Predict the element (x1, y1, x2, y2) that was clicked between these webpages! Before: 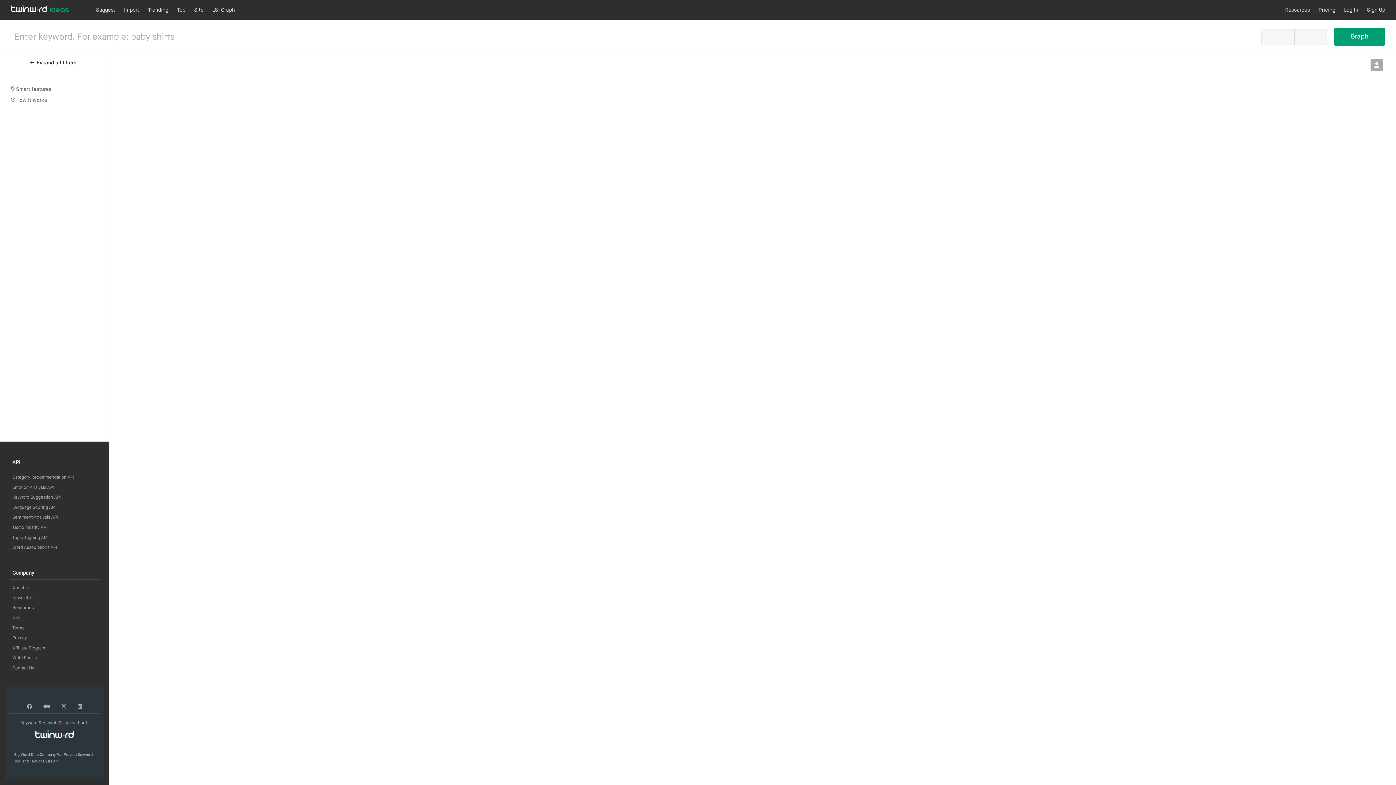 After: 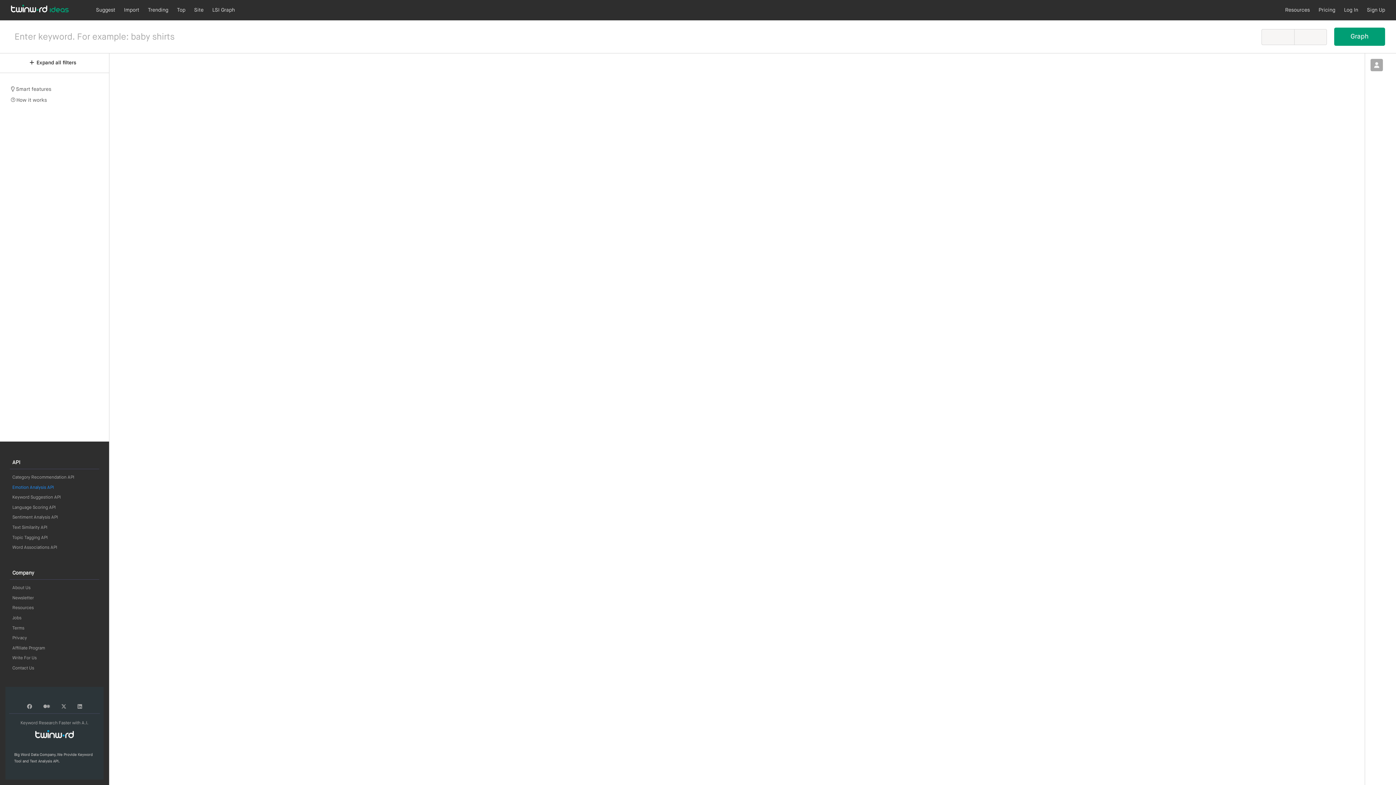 Action: bbox: (9, 485, 56, 490) label: Emotion Analysis API